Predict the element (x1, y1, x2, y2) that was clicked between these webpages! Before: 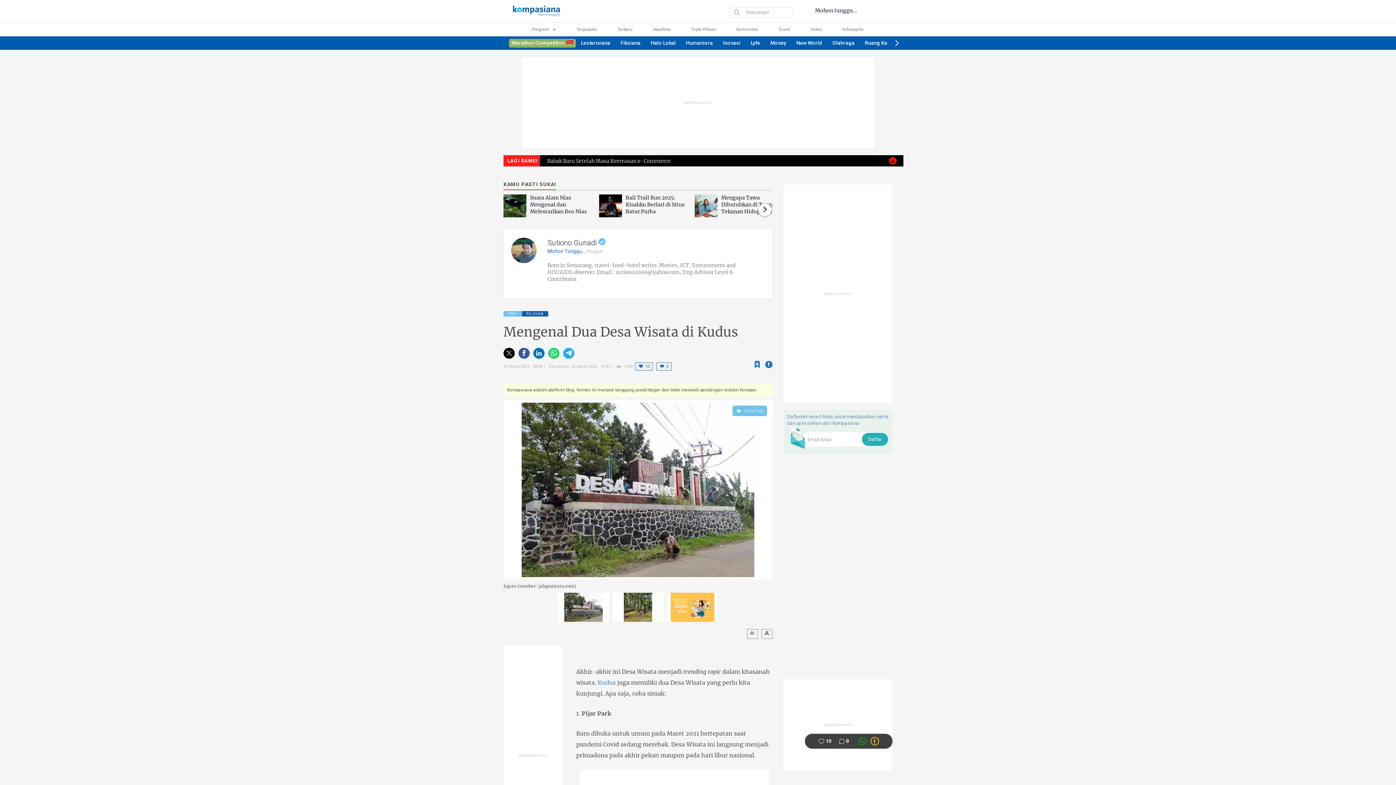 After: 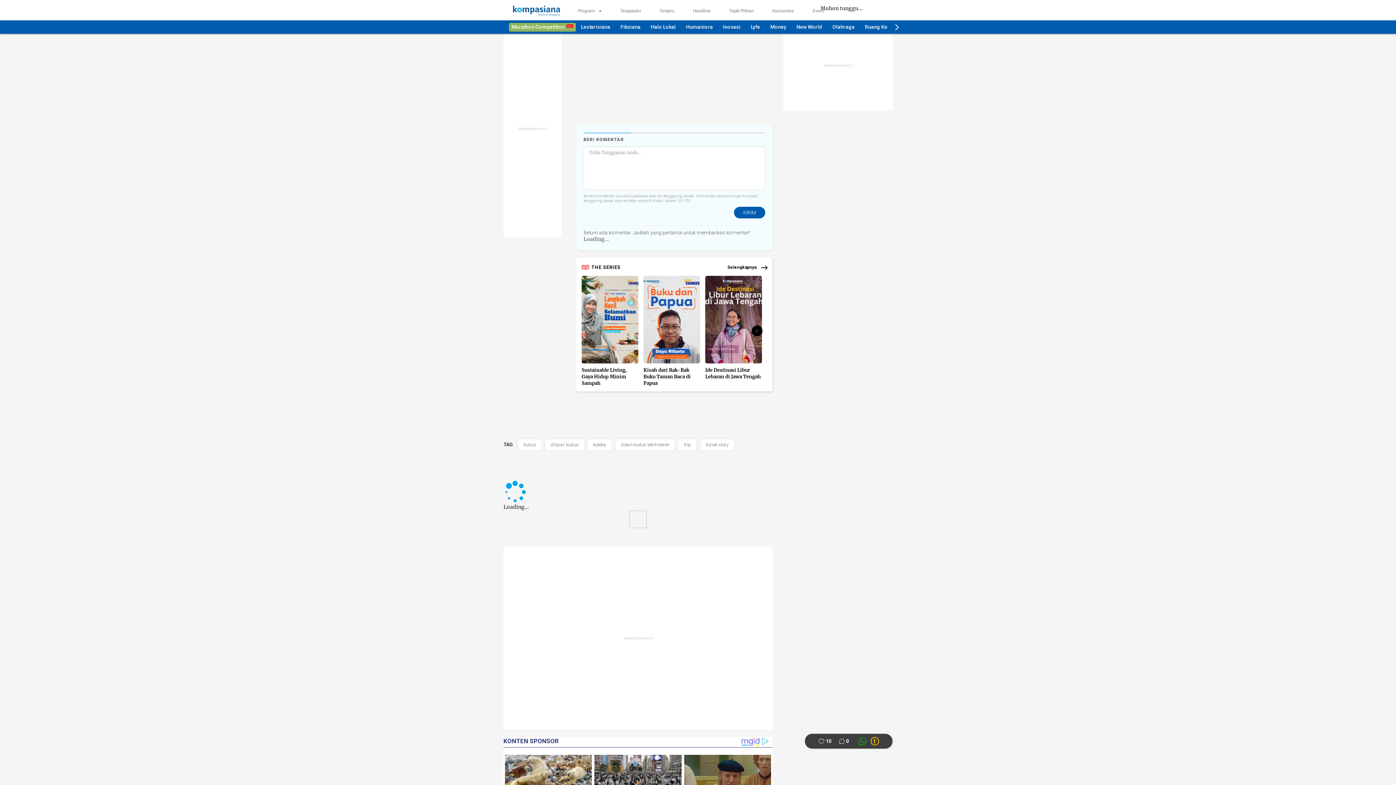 Action: label: Like this article bbox: (635, 362, 653, 370)